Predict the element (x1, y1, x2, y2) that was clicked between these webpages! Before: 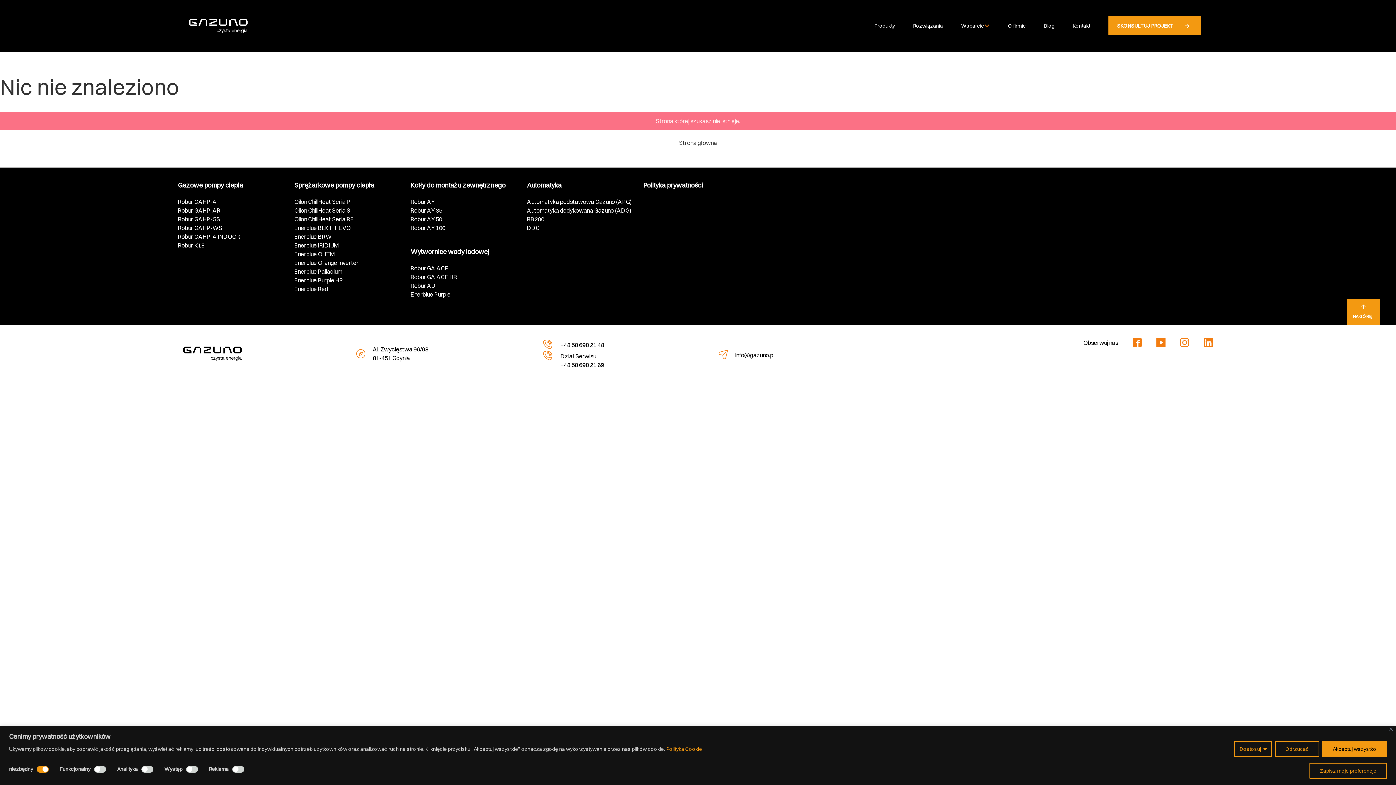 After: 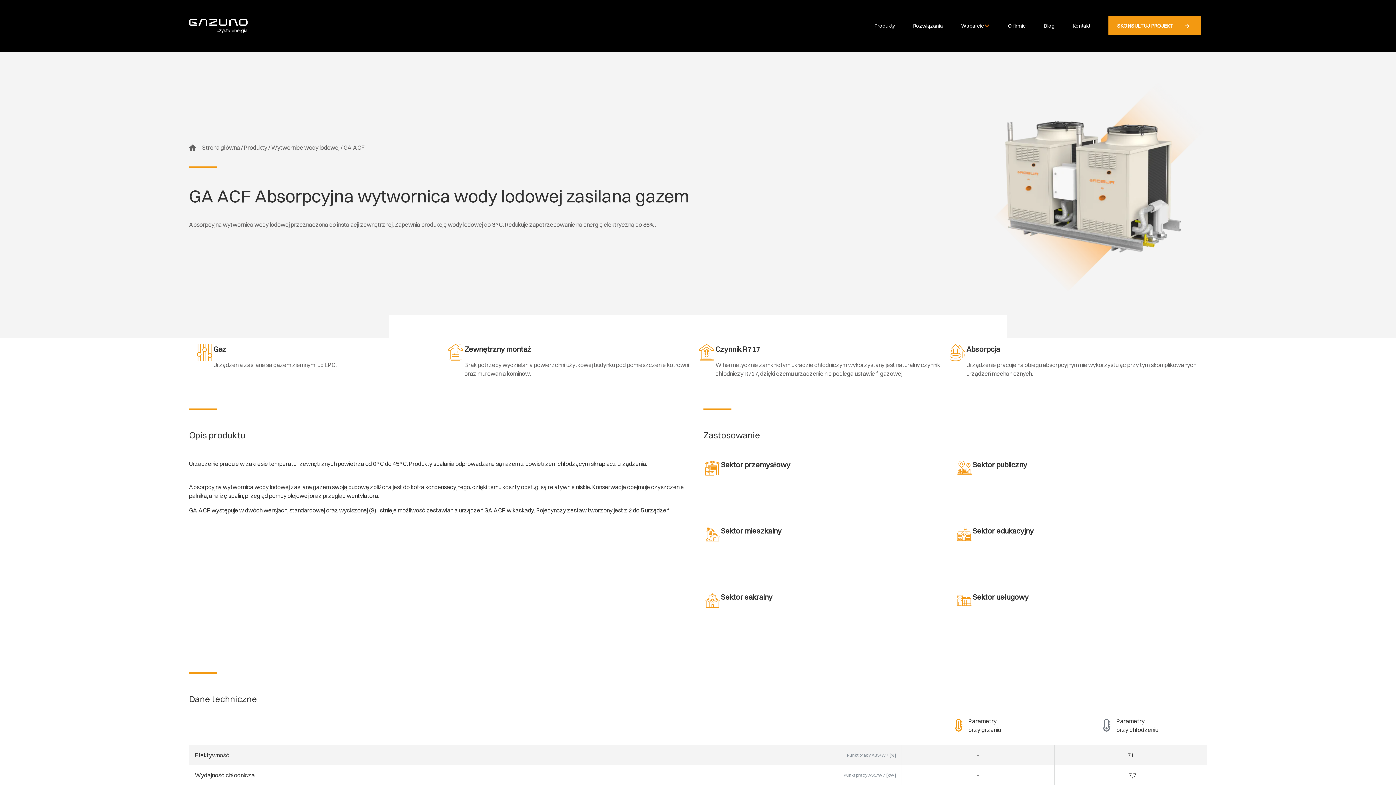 Action: label: Robur GA ACF bbox: (410, 264, 448, 272)